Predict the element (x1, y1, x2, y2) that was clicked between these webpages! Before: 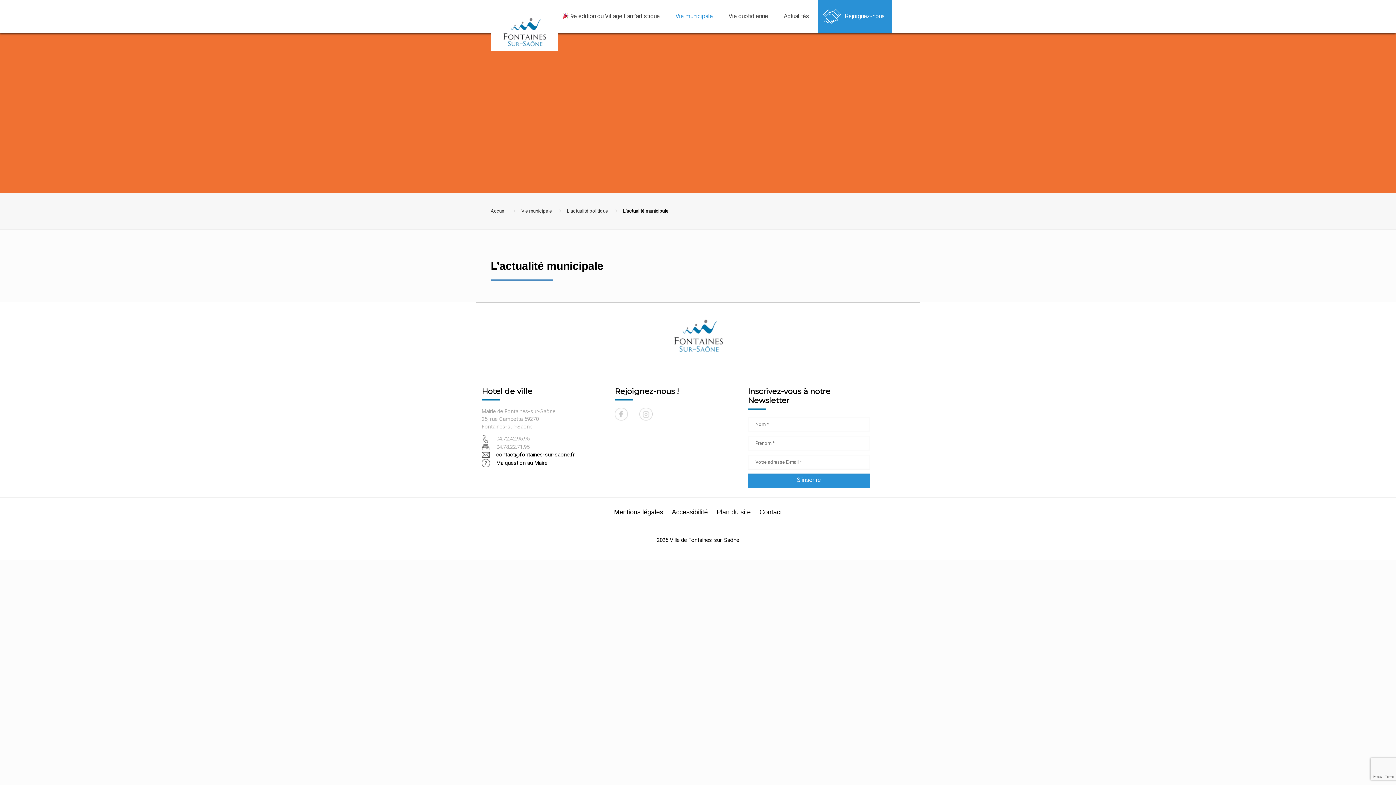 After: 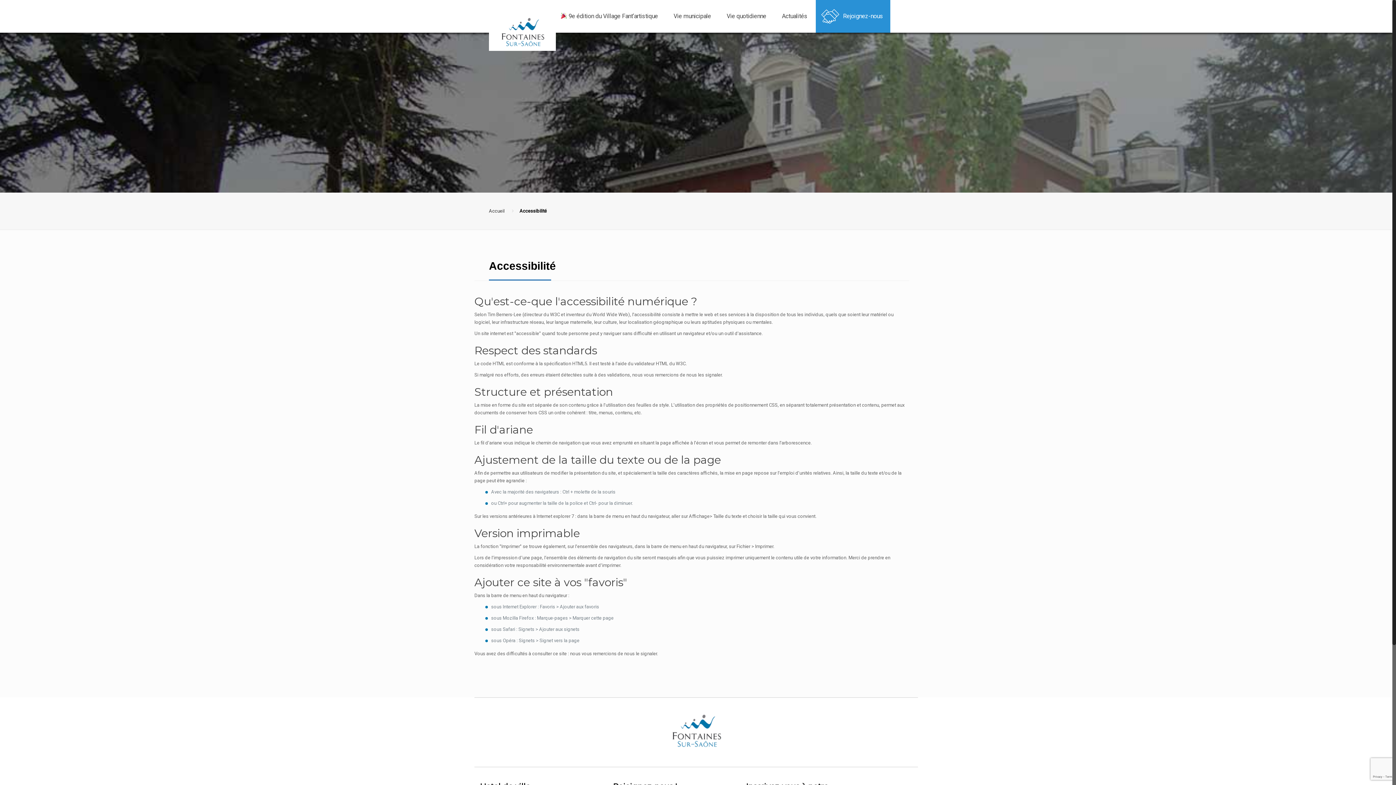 Action: label: Accessibilité bbox: (668, 505, 711, 520)